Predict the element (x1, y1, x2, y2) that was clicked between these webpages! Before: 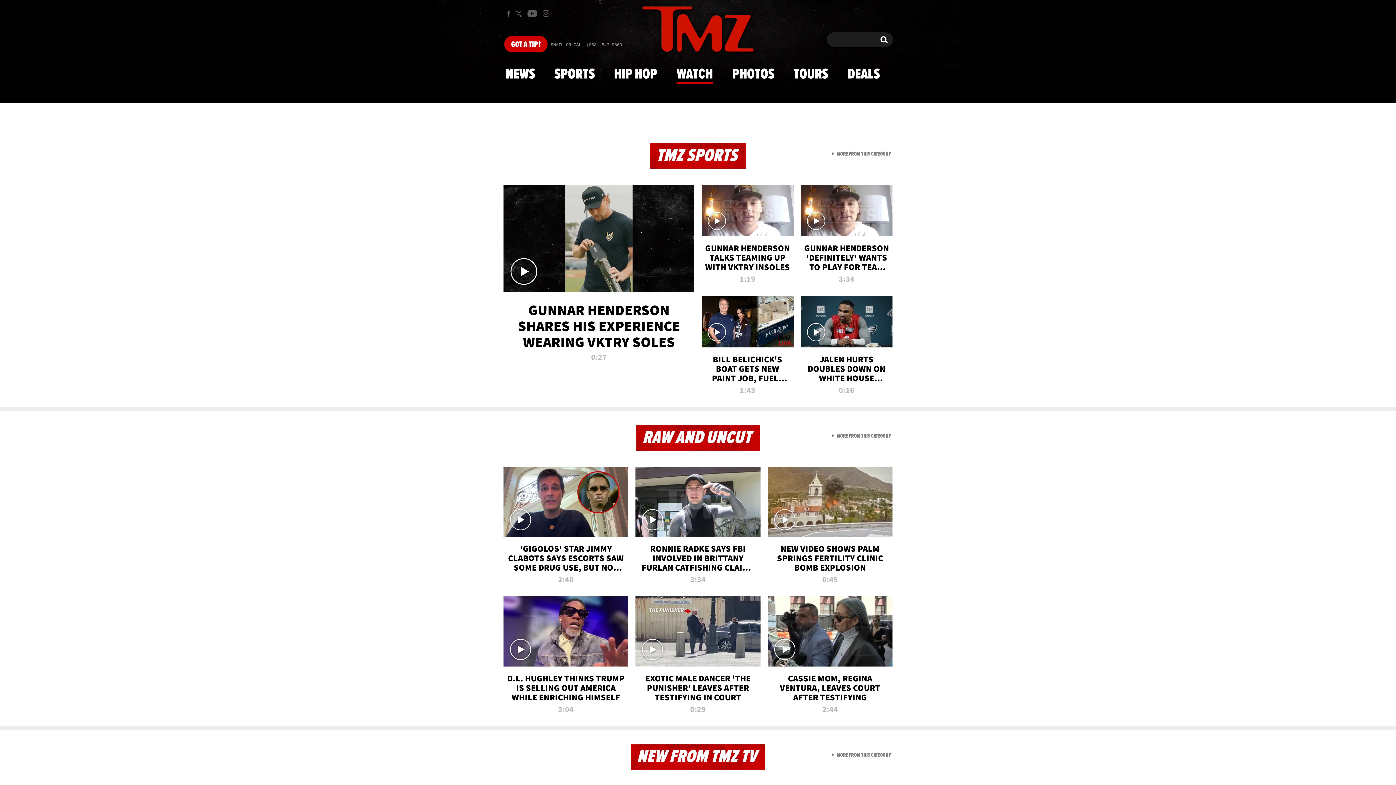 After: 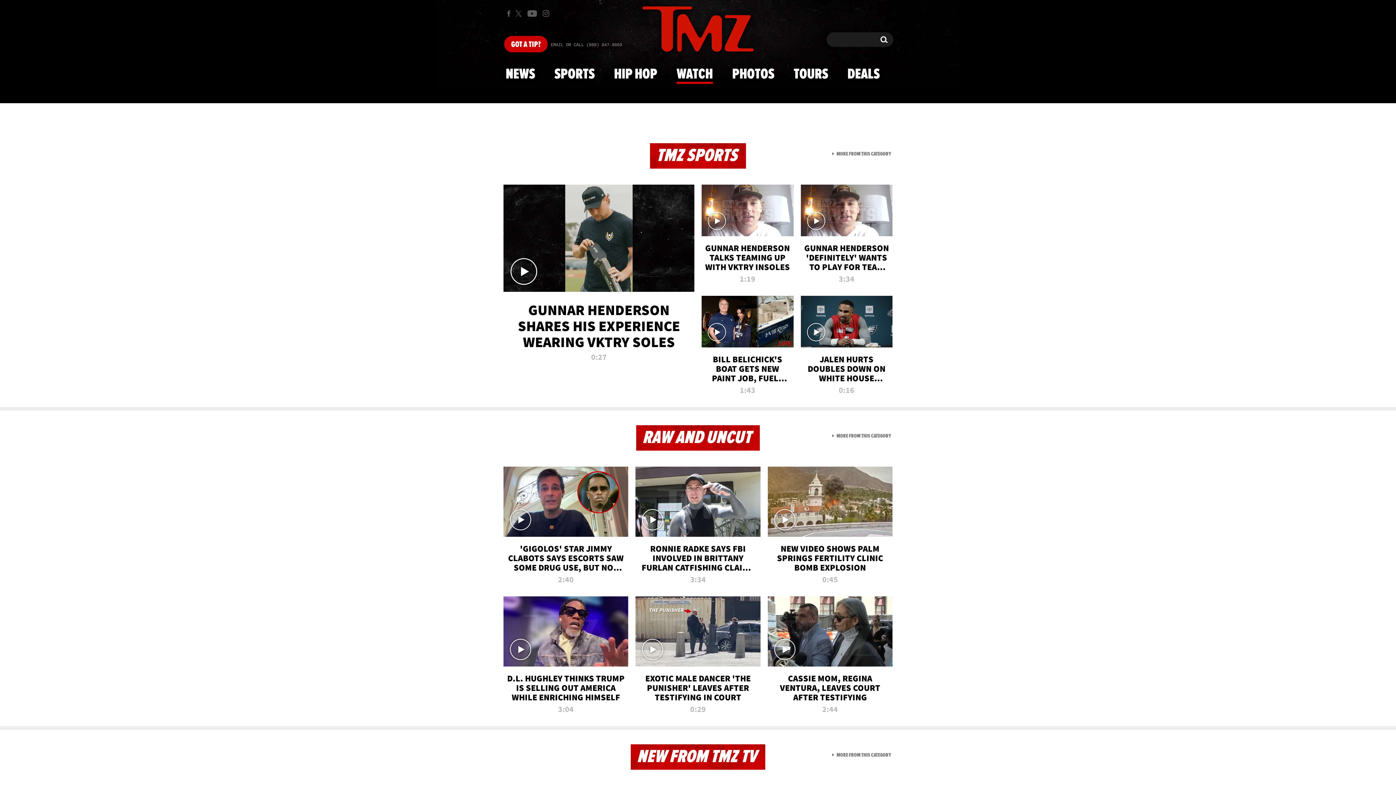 Action: label: 'GIGOLOS' STAR JIMMY CLABOTS SAYS ESCORTS SAW SOME DRUG USE, BUT NOT VIOLENCE
2:40 bbox: (503, 466, 628, 588)